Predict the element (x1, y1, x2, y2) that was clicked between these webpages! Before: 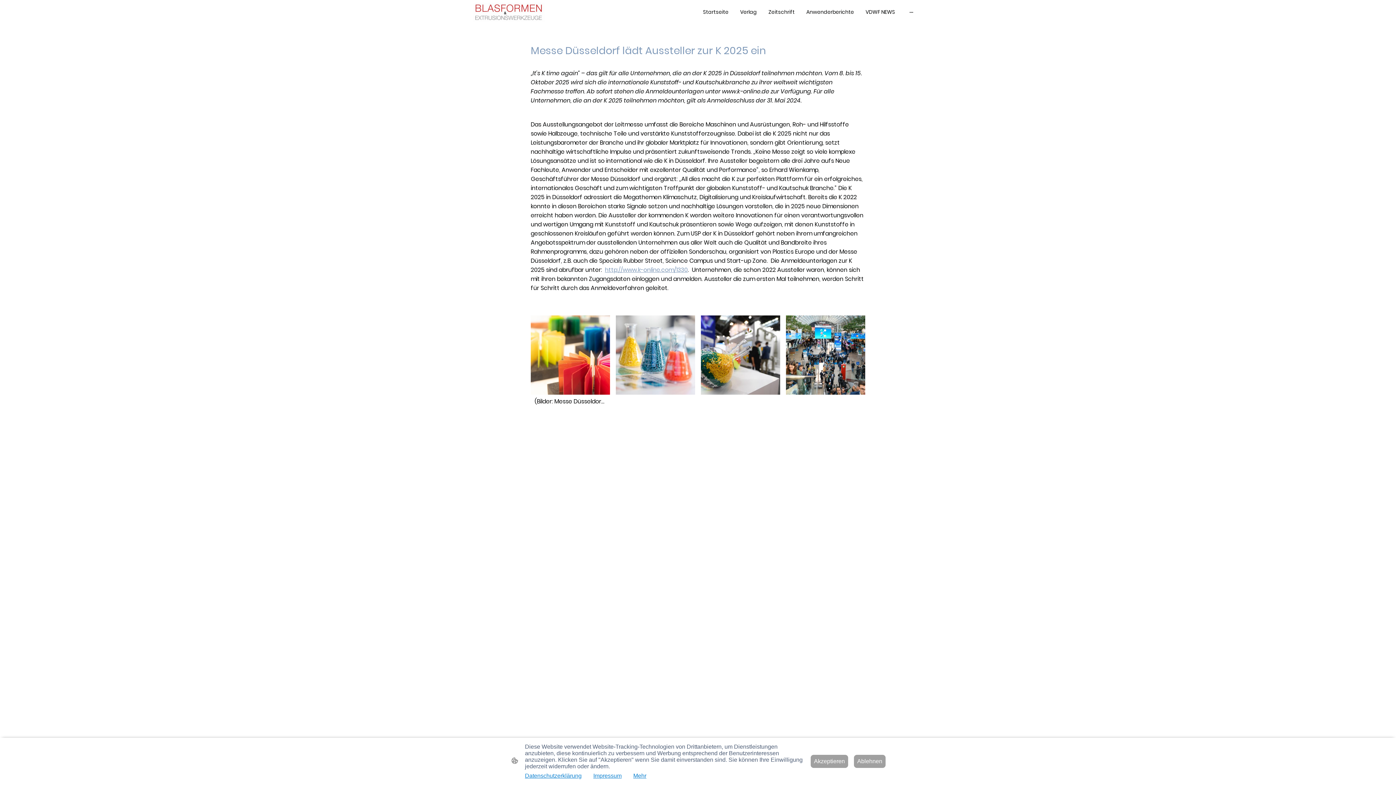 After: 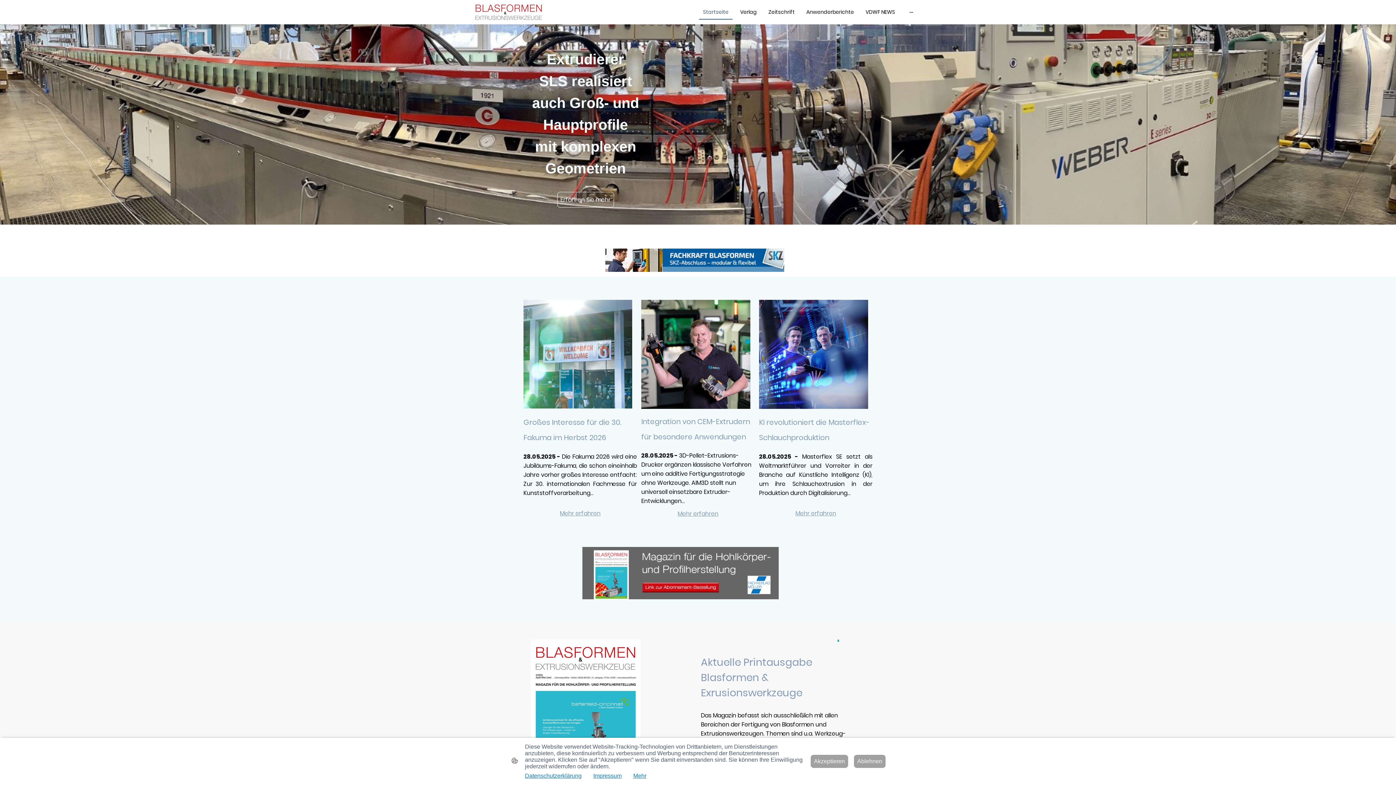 Action: bbox: (699, 5, 732, 18) label: Startseite